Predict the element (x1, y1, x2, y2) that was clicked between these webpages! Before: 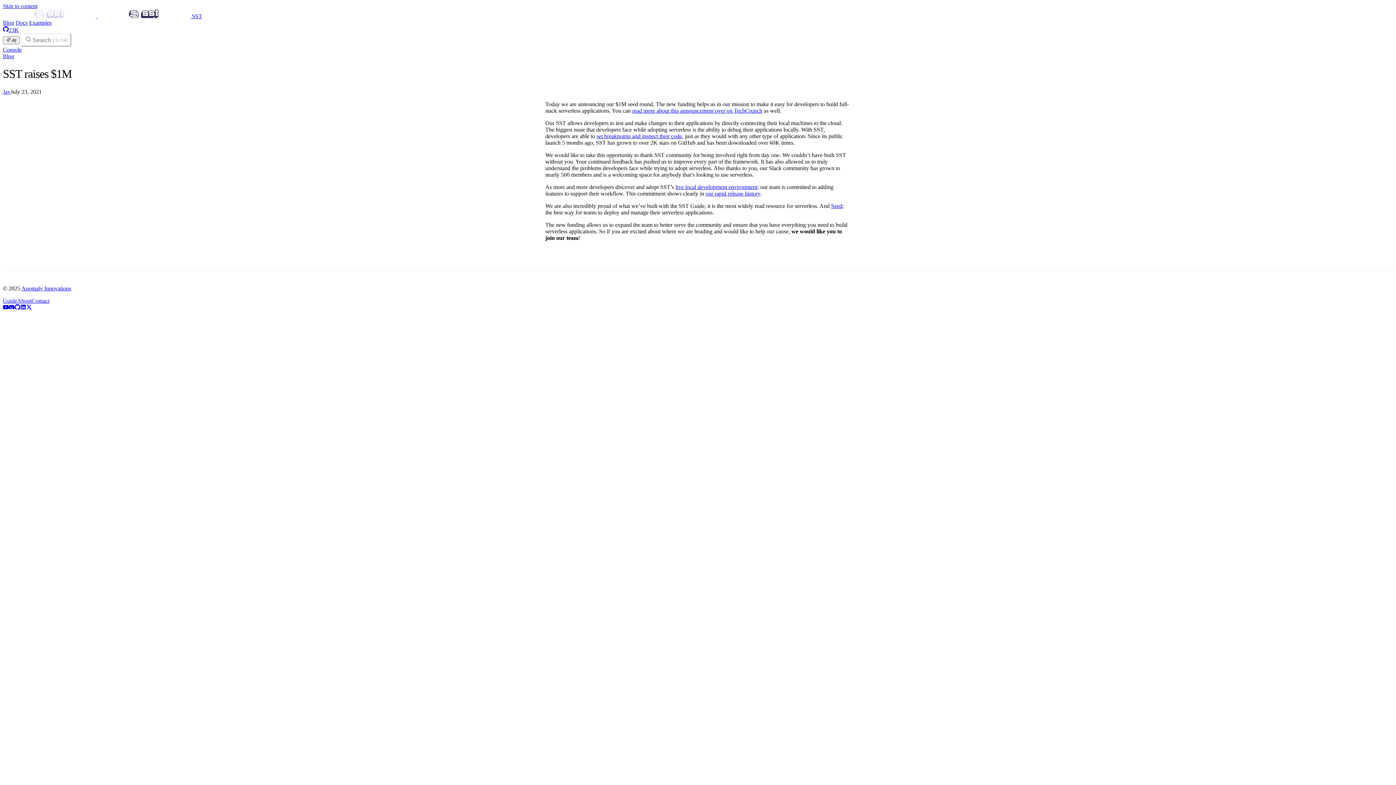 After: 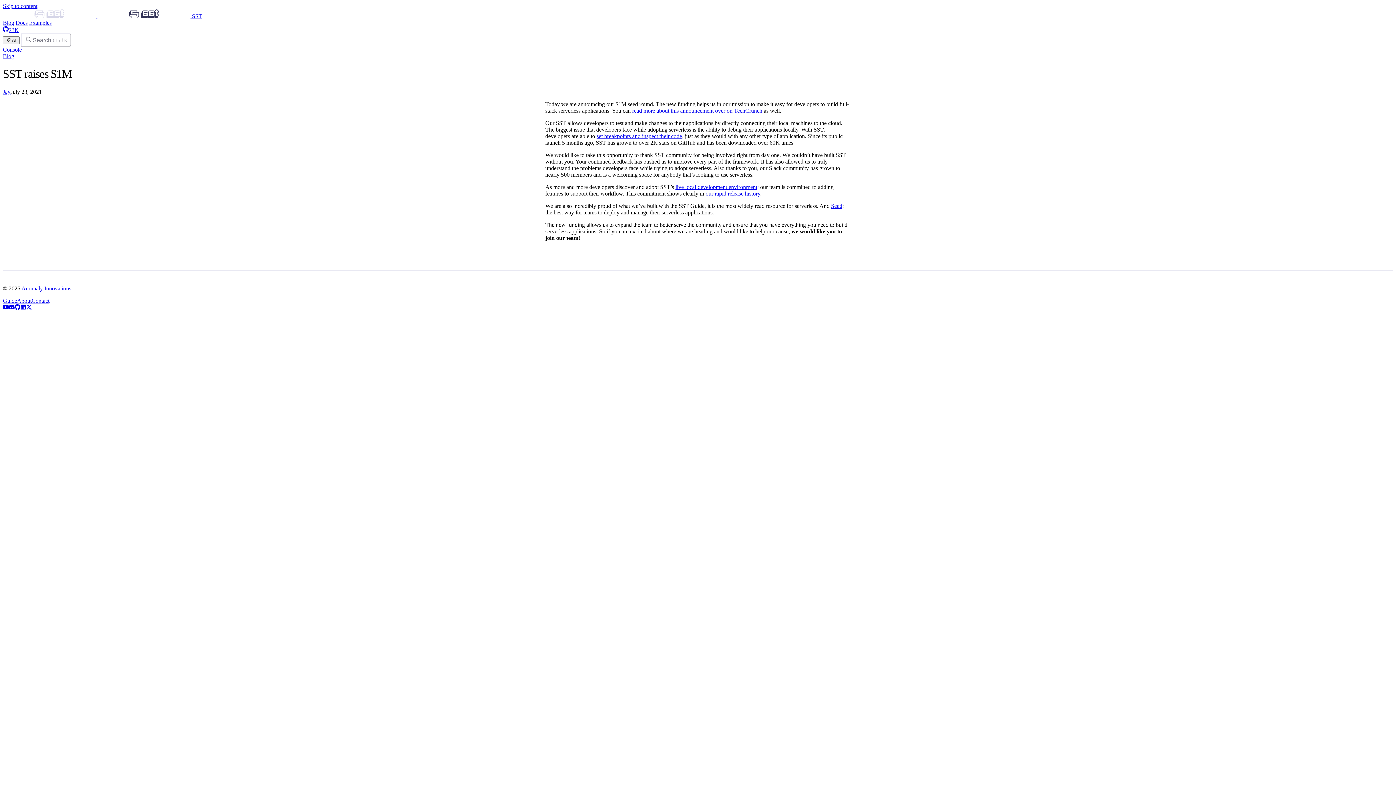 Action: bbox: (2, 297, 17, 303) label: Guide